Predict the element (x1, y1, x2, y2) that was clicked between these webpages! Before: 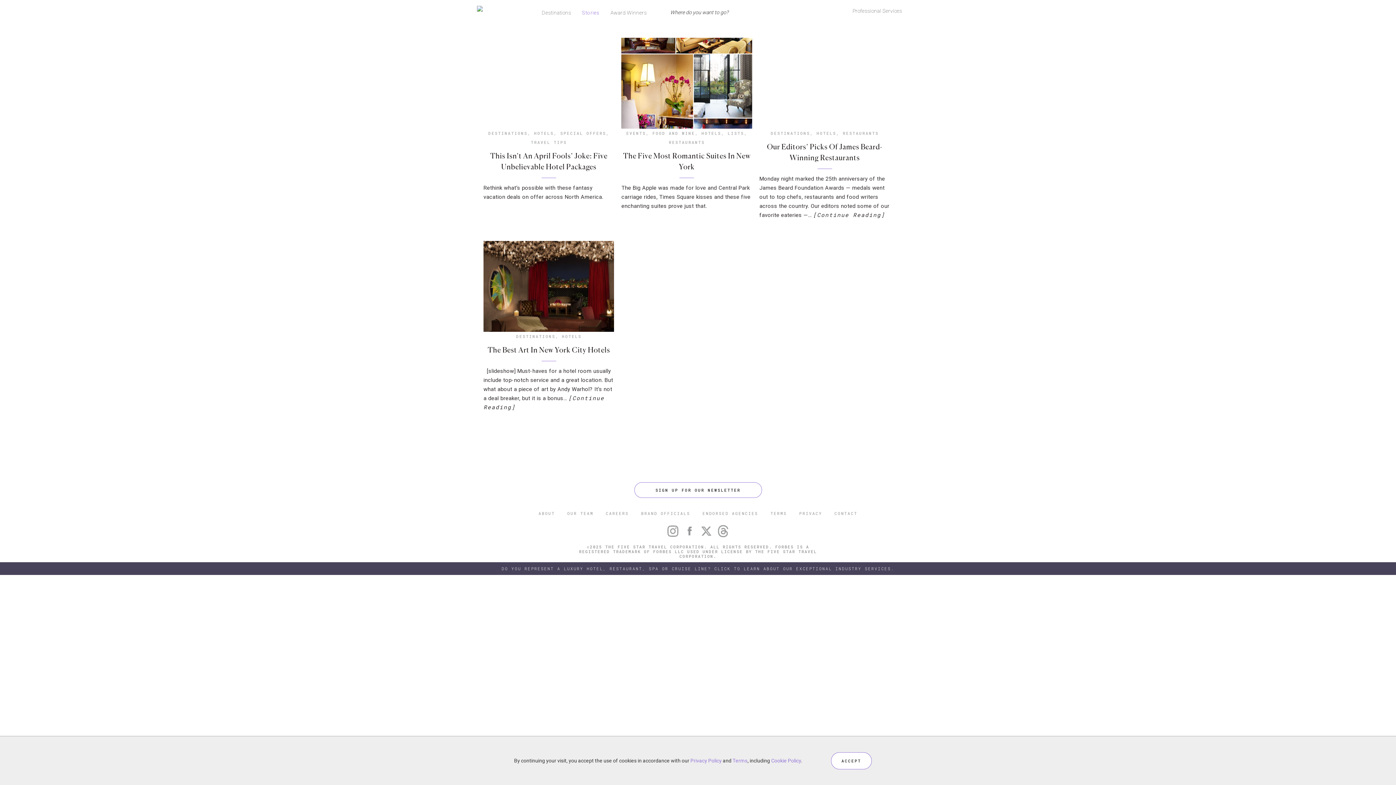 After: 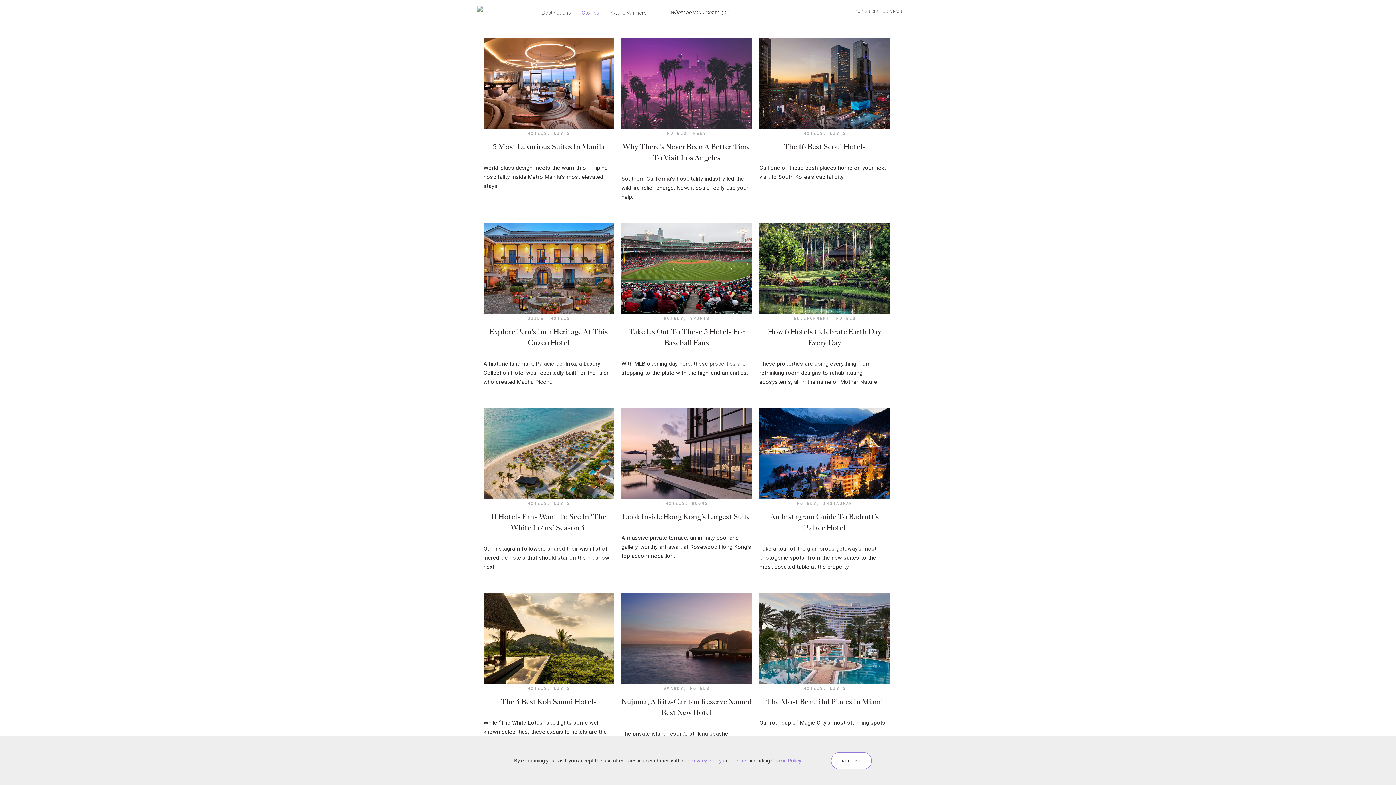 Action: label: HOTELS bbox: (534, 130, 553, 136)